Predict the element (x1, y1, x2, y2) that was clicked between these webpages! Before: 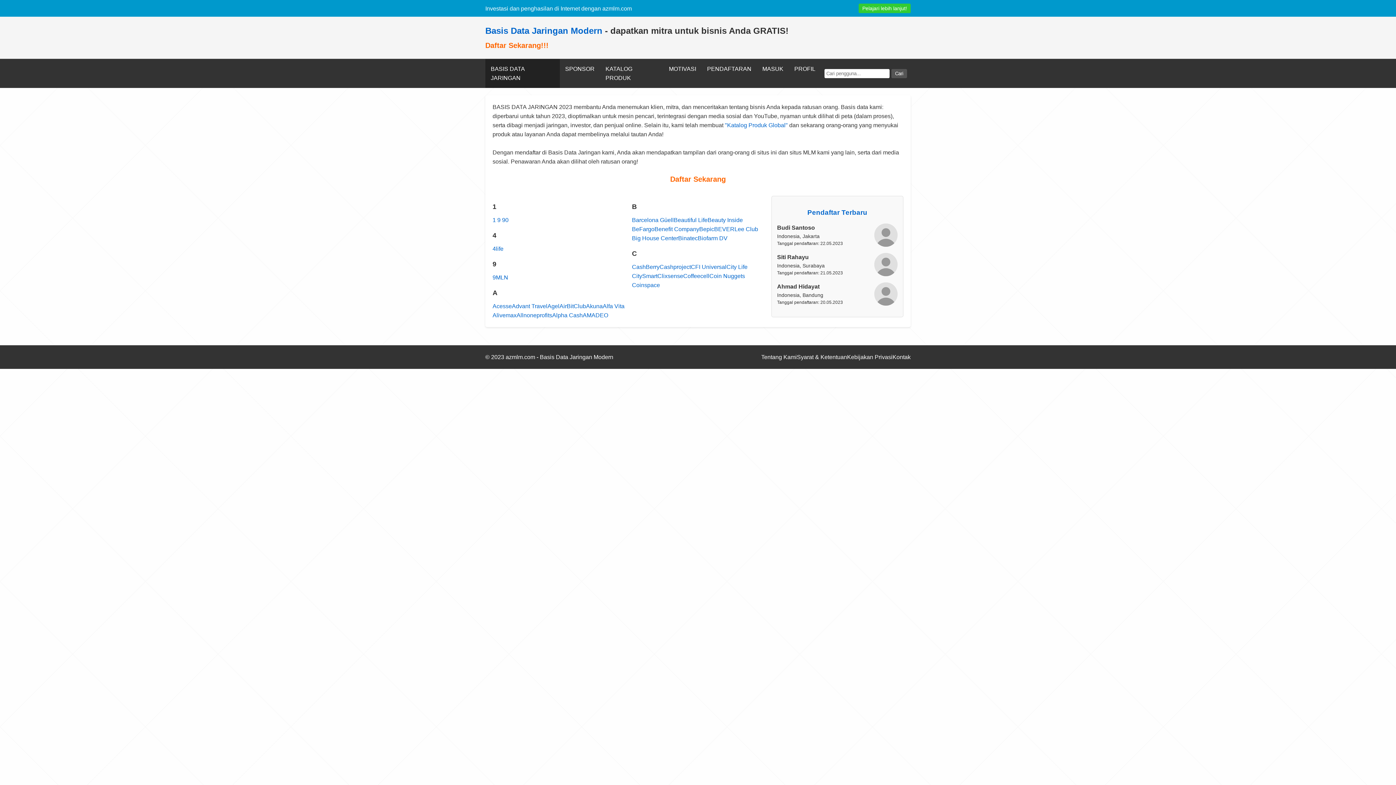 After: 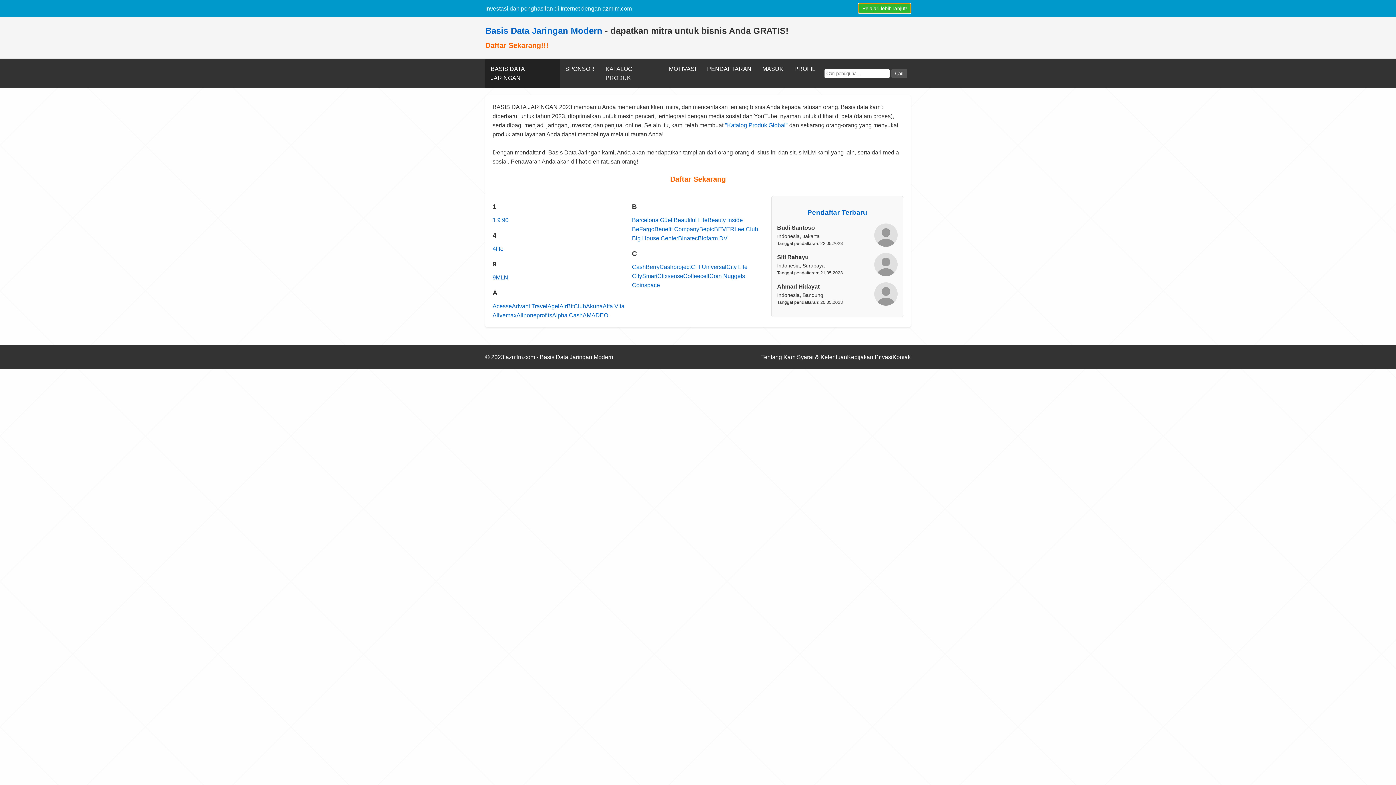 Action: label: Pelajari lebih lanjut! bbox: (858, 3, 910, 13)